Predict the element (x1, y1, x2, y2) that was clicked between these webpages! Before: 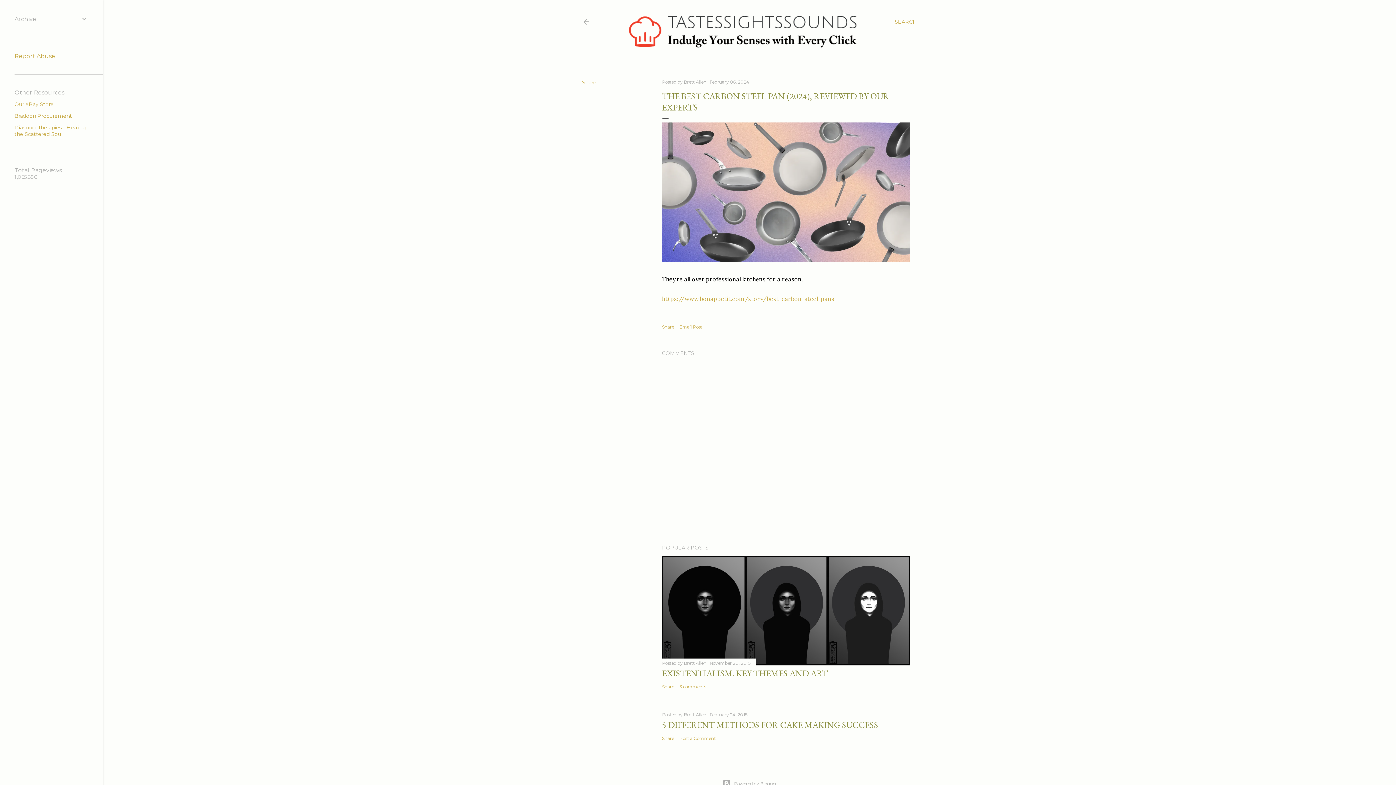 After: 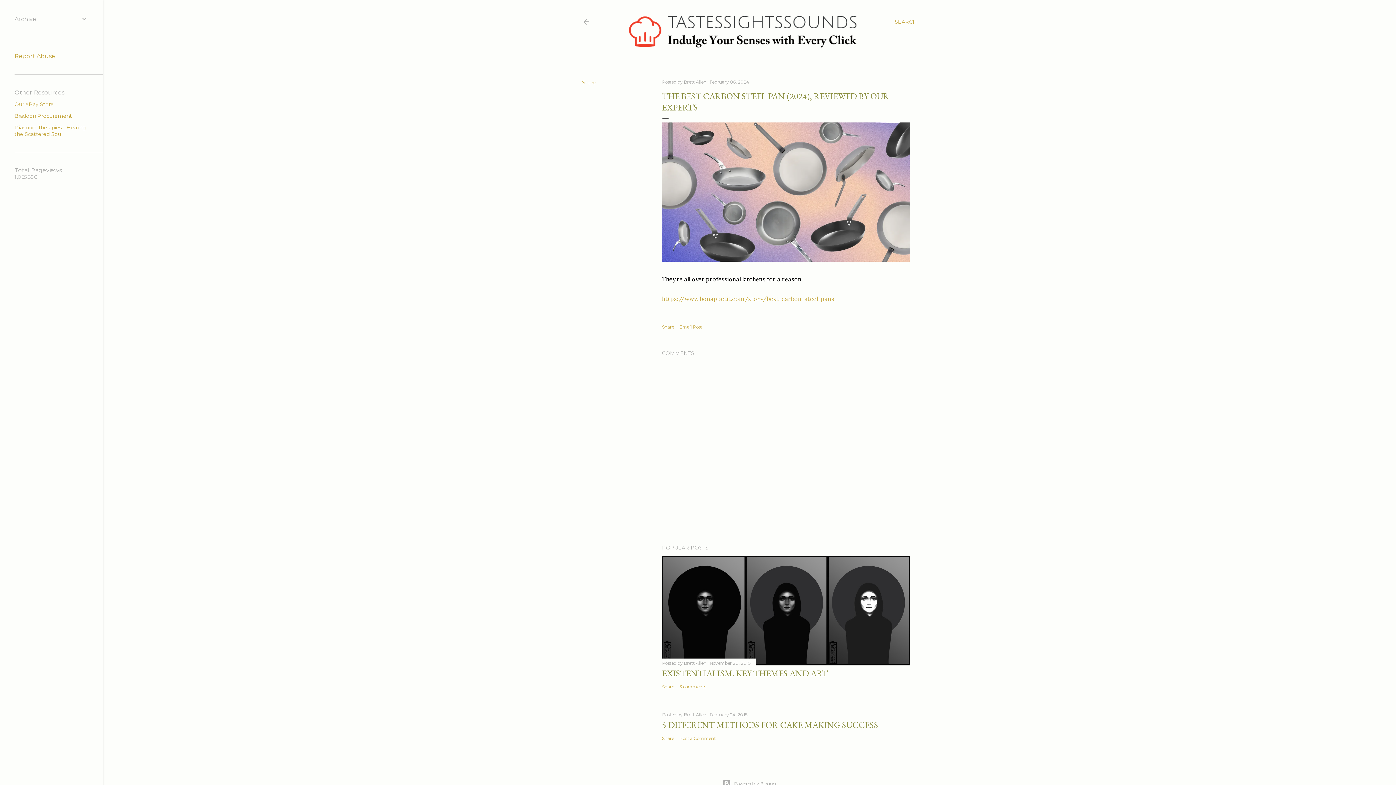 Action: label: Report Abuse bbox: (14, 52, 55, 59)